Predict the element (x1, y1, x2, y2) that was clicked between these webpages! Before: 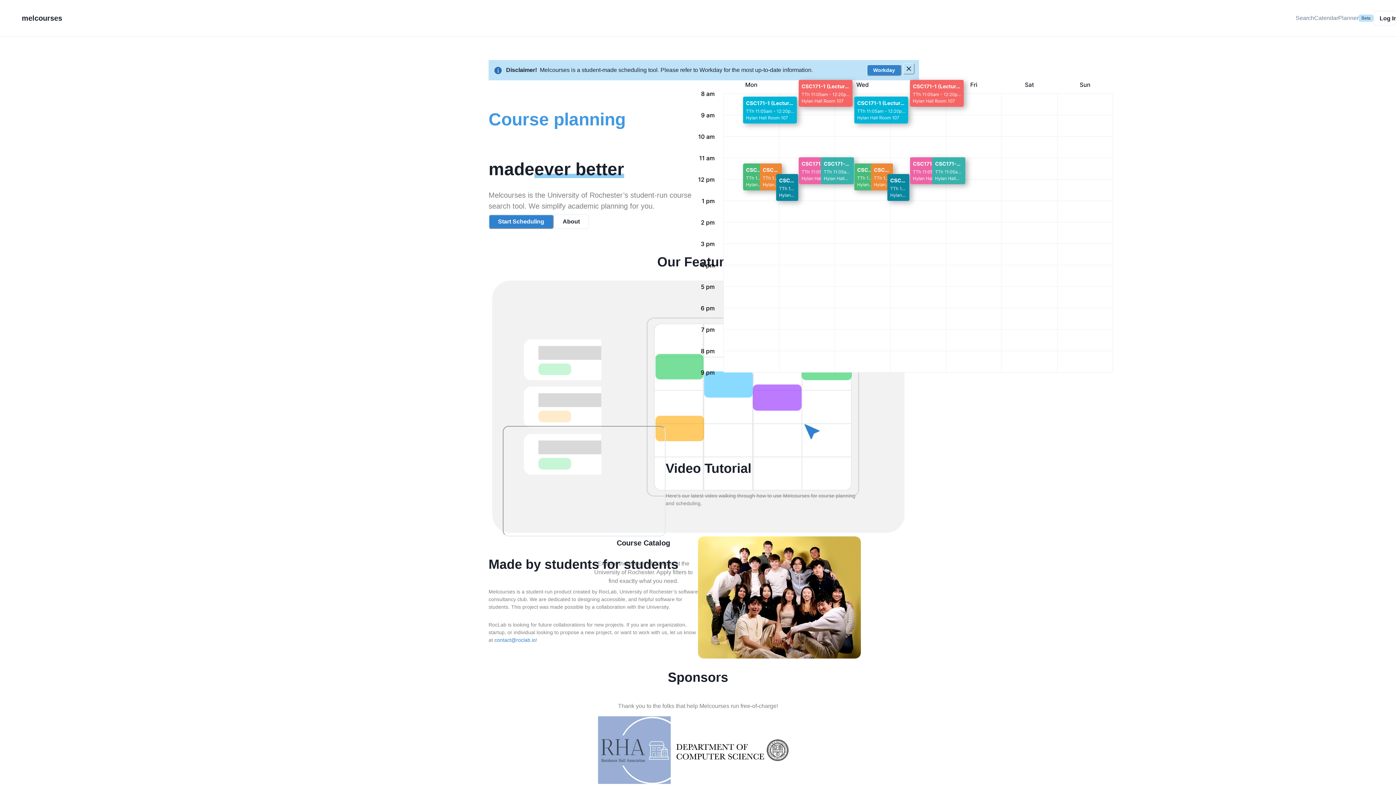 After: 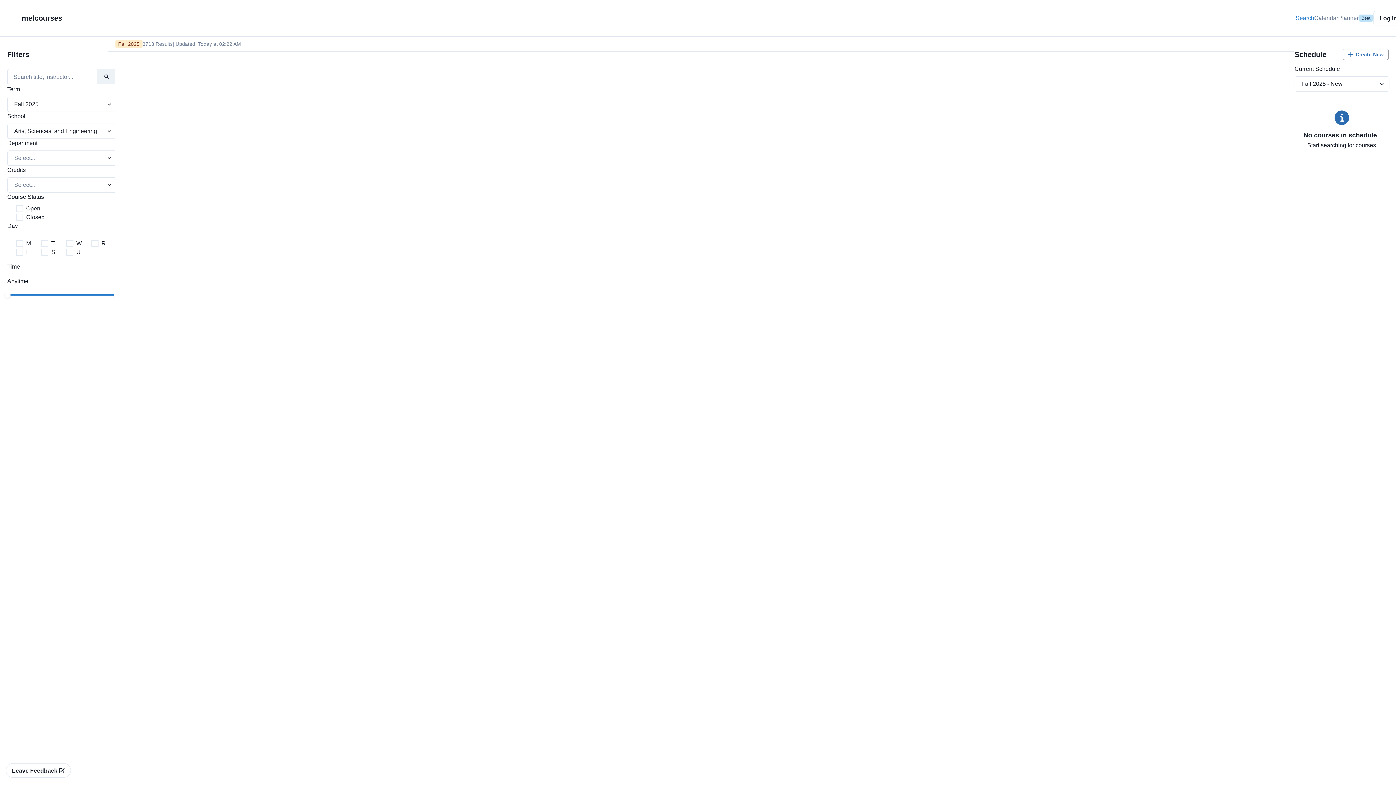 Action: bbox: (488, 214, 553, 228) label: Start Scheduling